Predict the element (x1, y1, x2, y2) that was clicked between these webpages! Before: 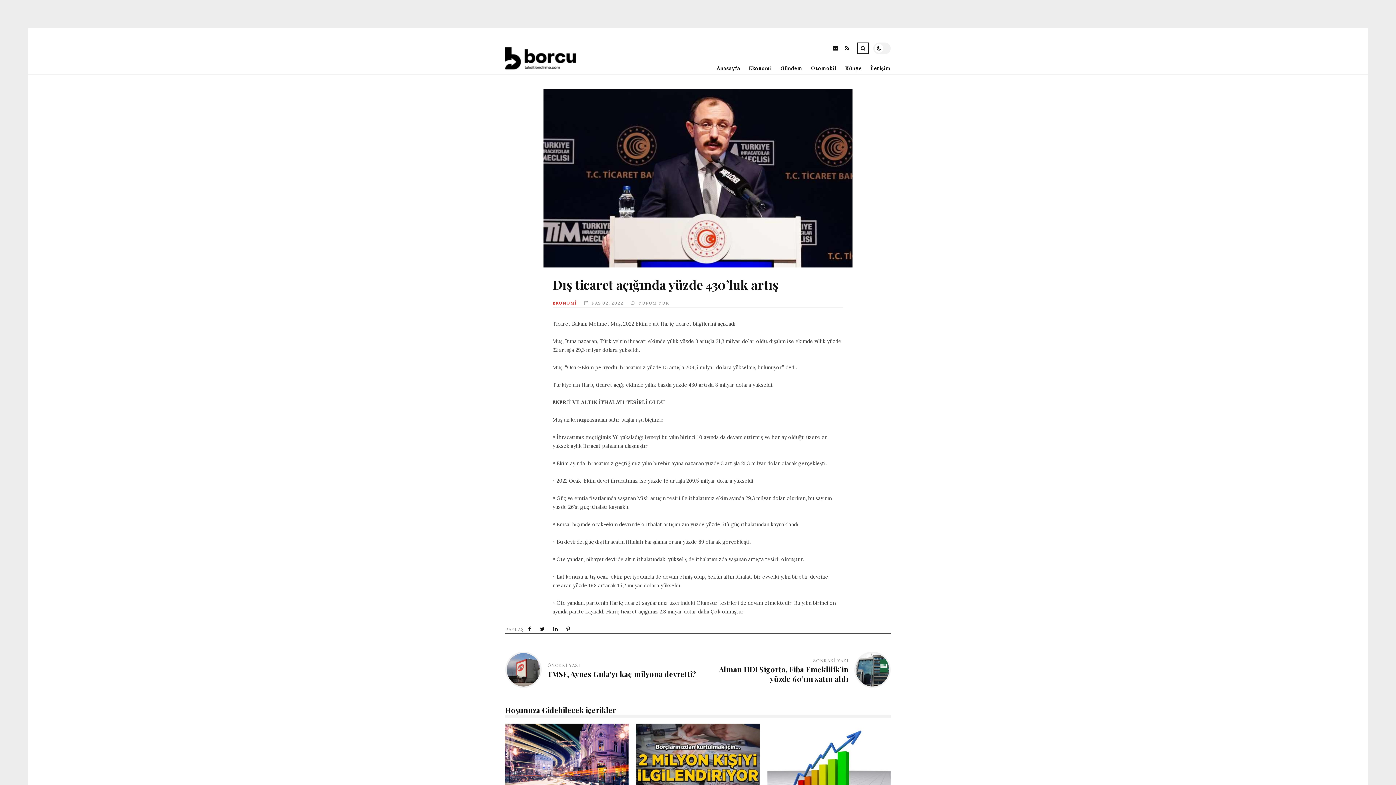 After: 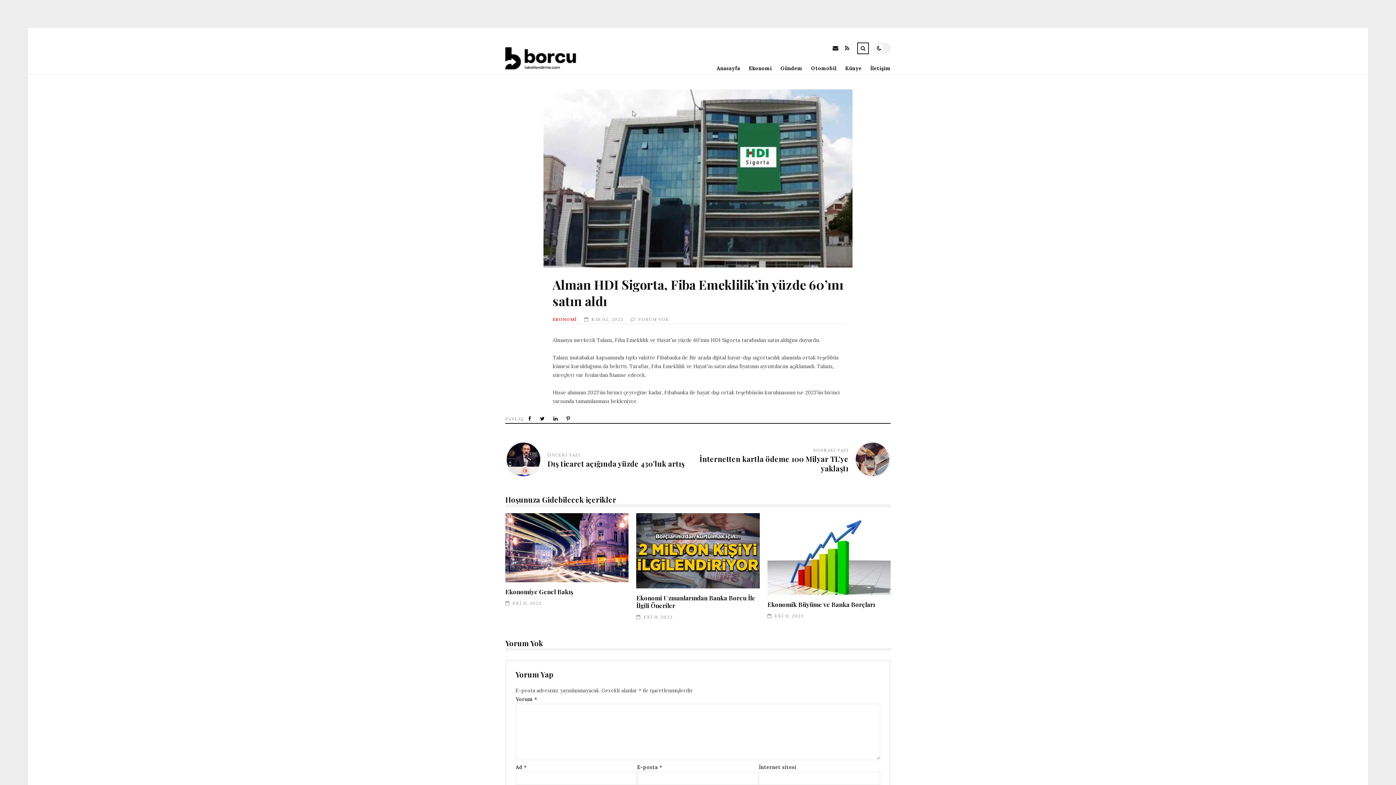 Action: label: Alman HDI Sigorta, Fiba Emeklilik’in yüzde 60’ını satın aldı bbox: (719, 664, 848, 683)